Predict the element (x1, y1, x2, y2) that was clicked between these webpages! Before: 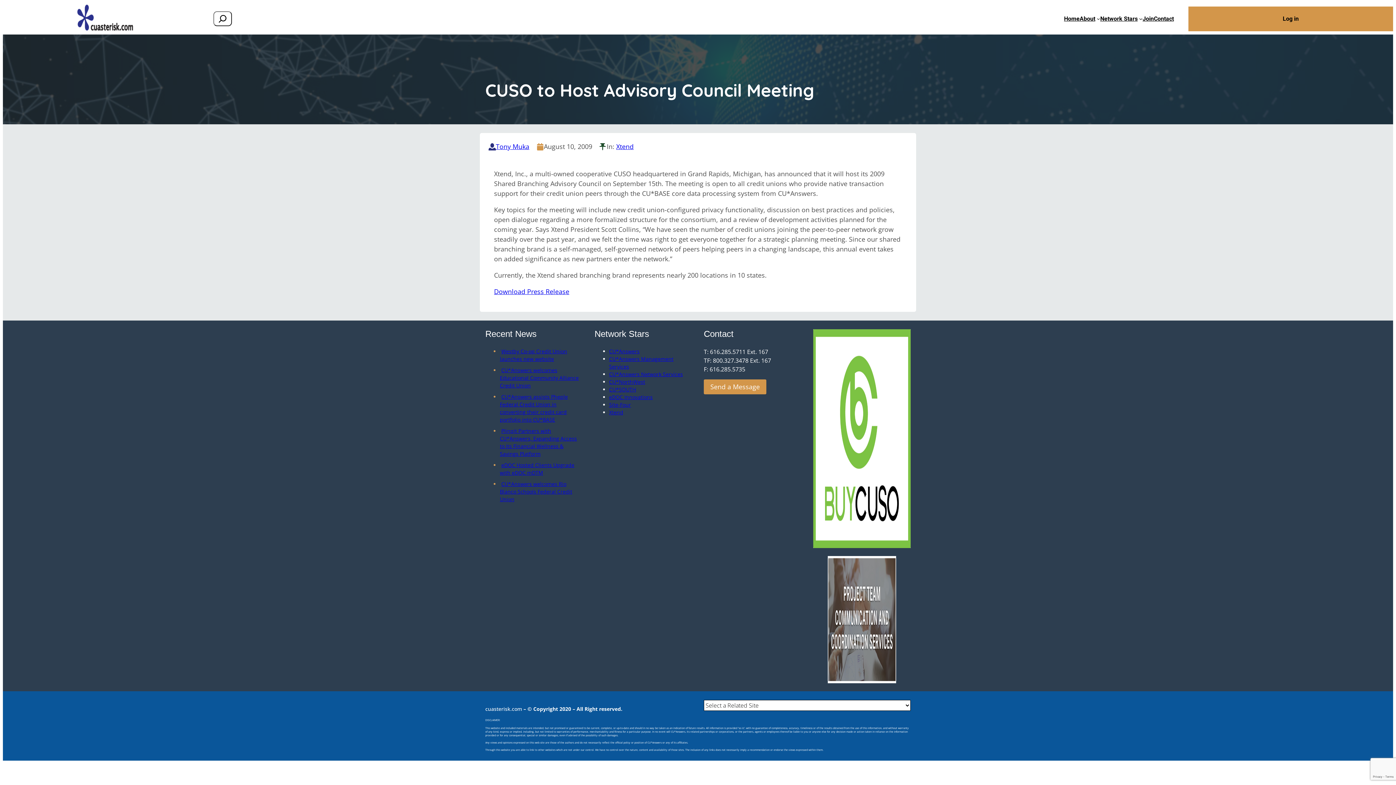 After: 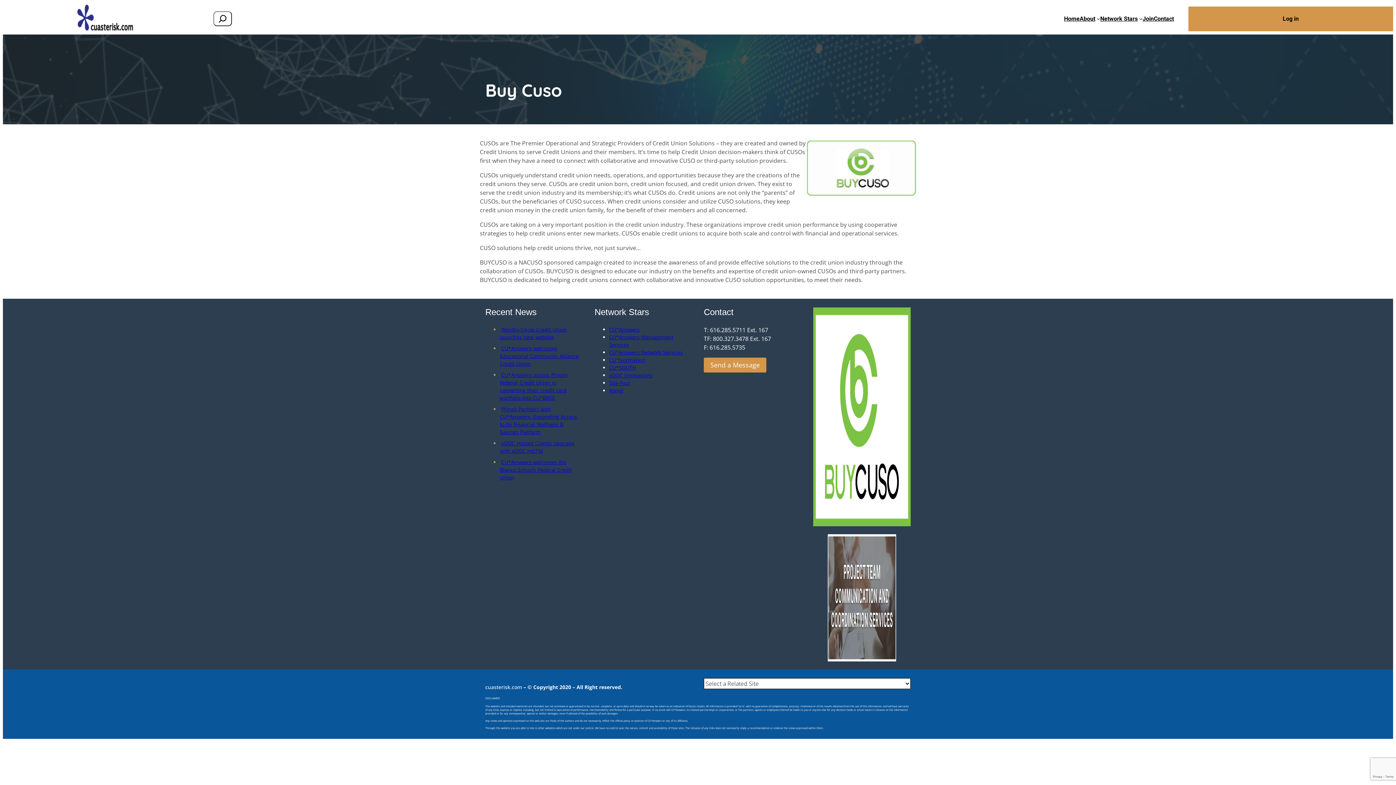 Action: bbox: (813, 542, 910, 550)